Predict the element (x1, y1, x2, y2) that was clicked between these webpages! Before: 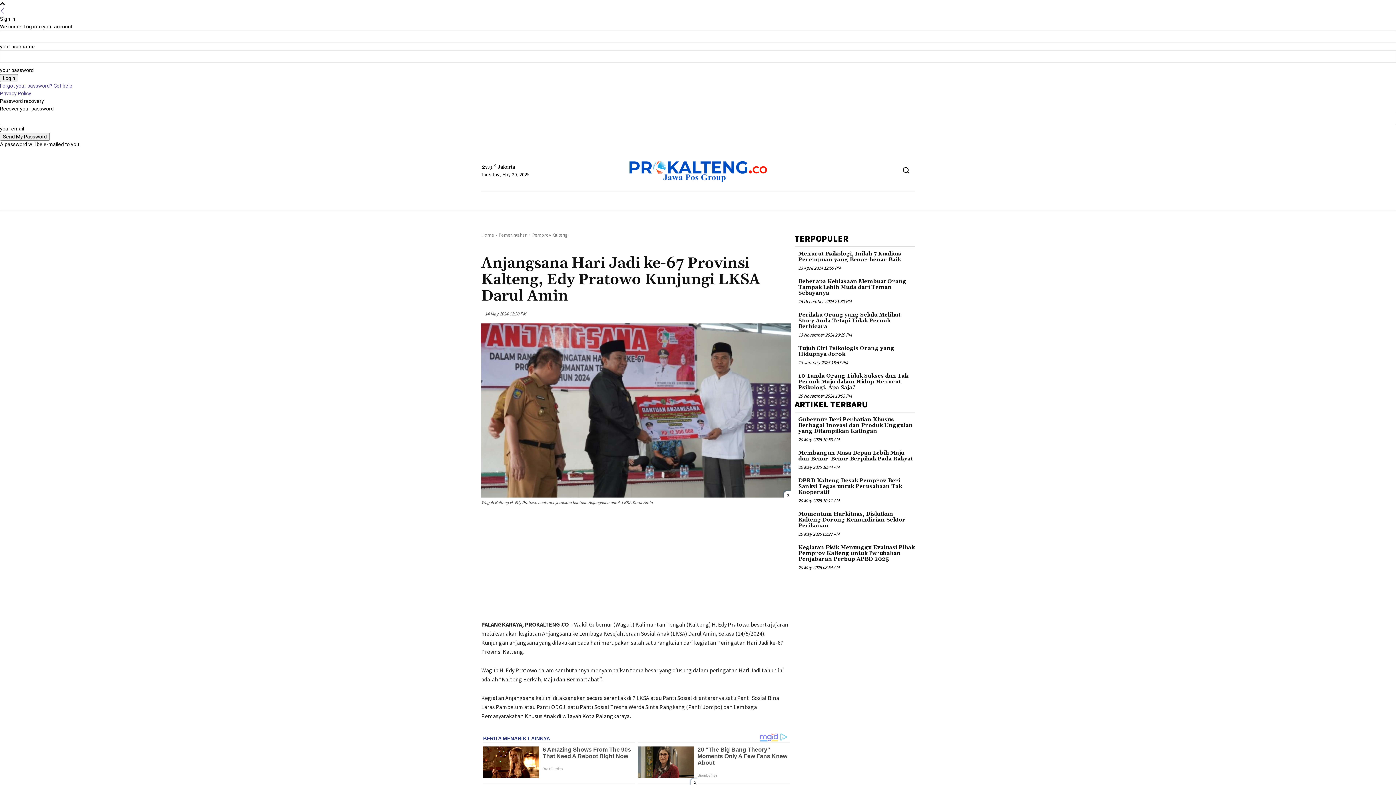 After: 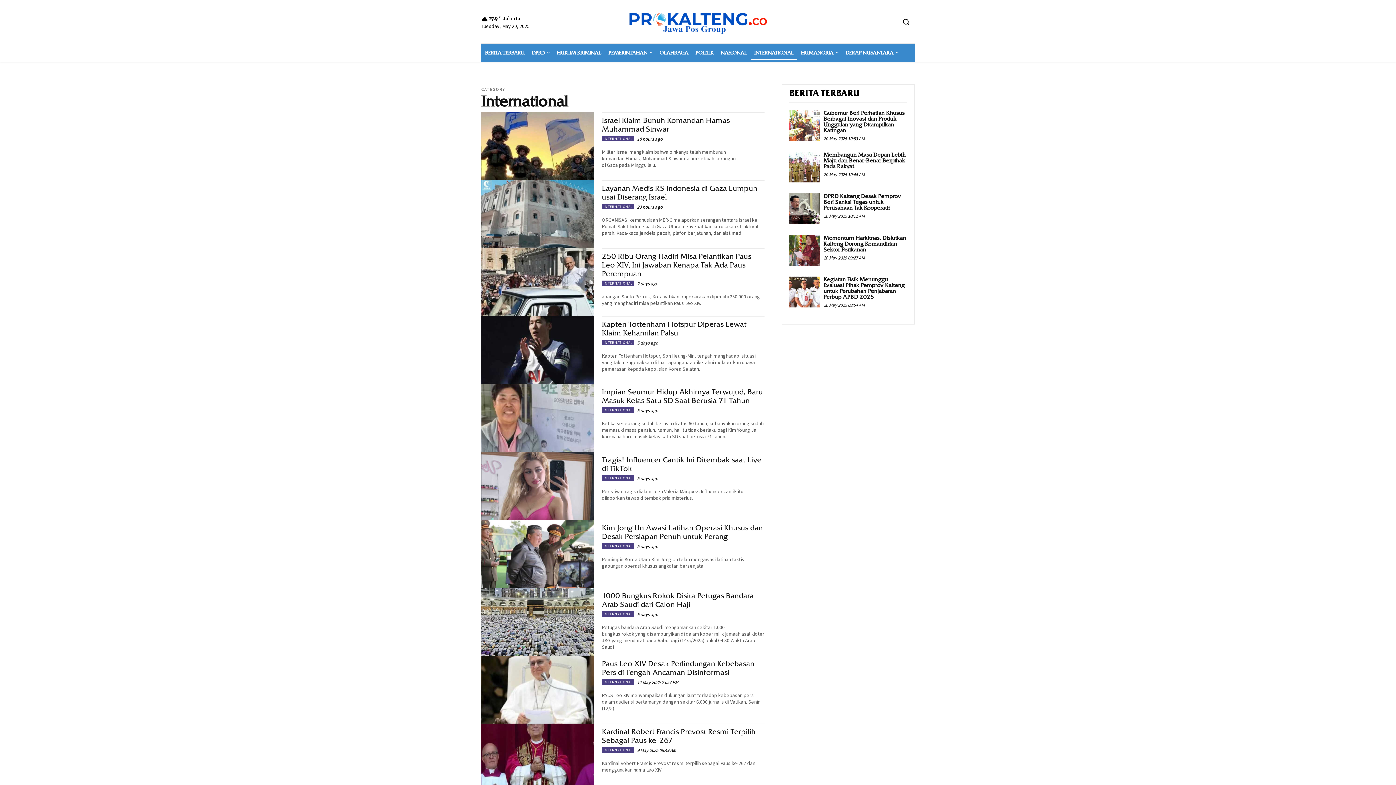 Action: bbox: (750, 192, 797, 210) label: INTERNATIONAL